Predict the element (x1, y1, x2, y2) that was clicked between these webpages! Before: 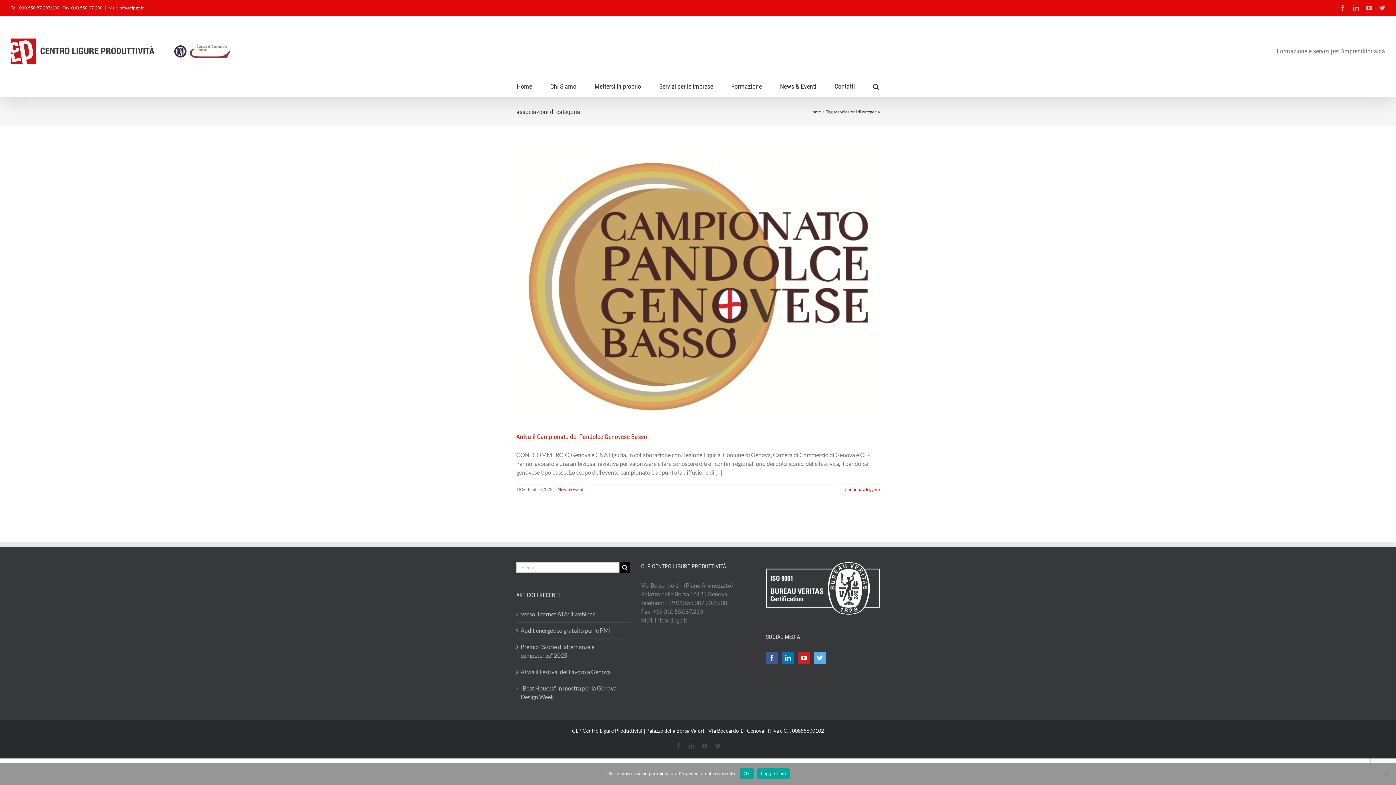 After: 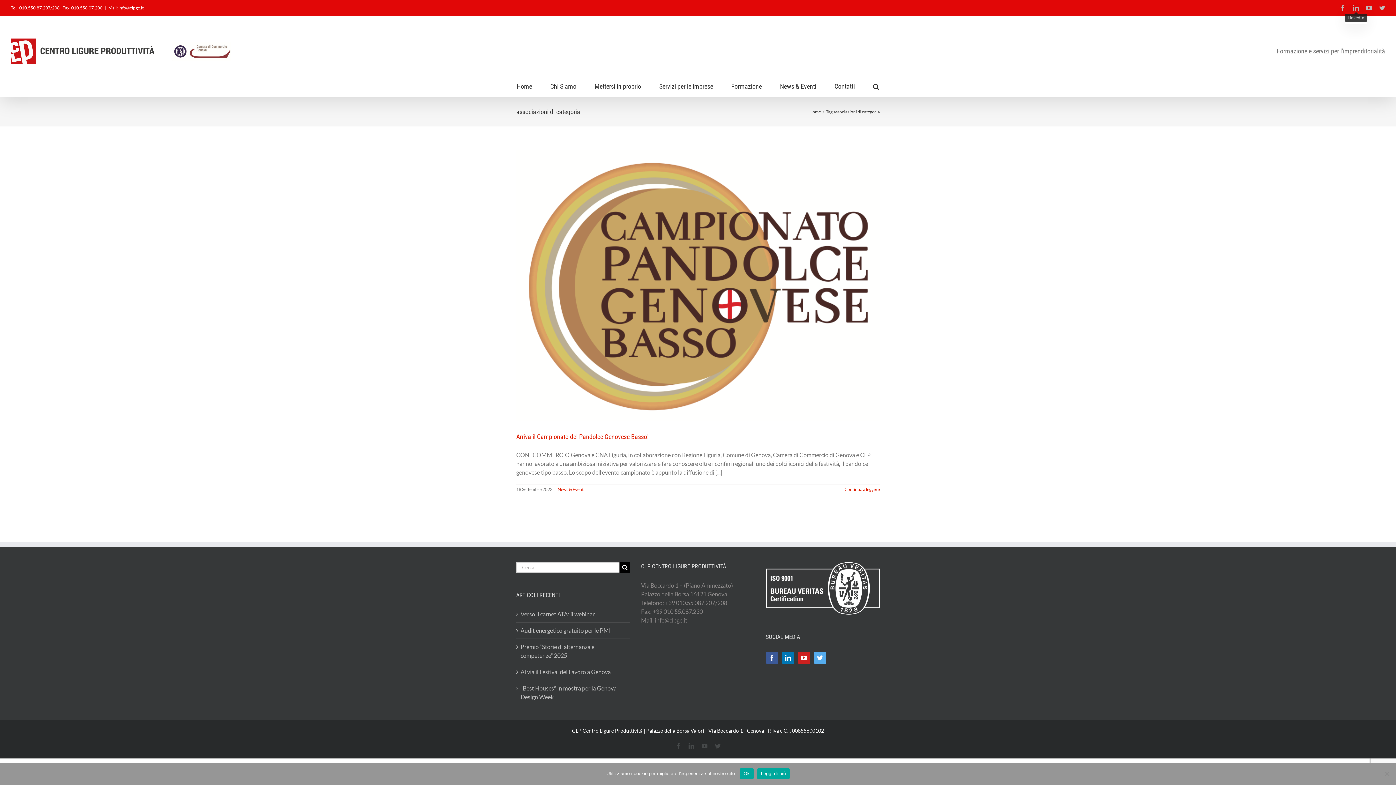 Action: label: LinkedIn bbox: (1353, 5, 1359, 10)